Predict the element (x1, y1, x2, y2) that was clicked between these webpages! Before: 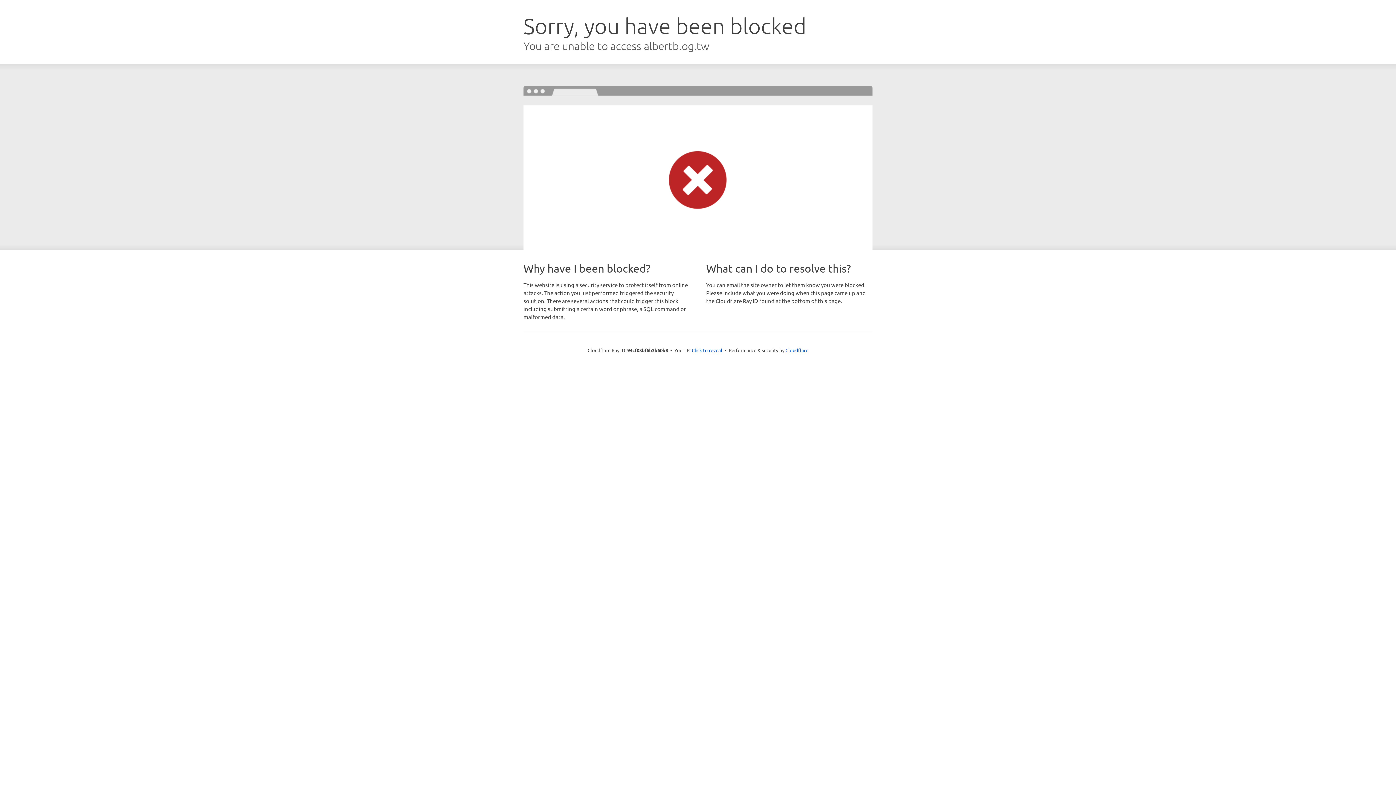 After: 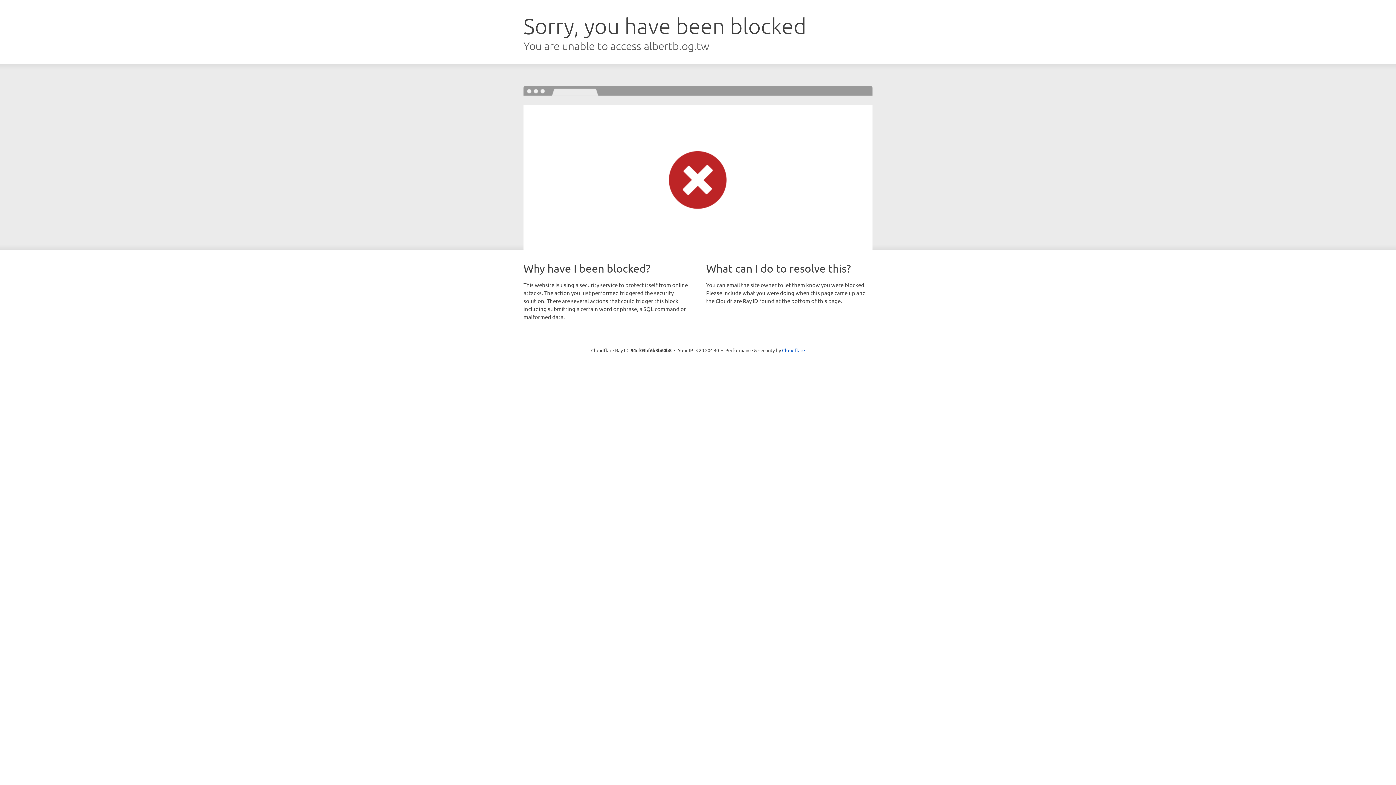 Action: label: Click to reveal bbox: (692, 346, 722, 353)